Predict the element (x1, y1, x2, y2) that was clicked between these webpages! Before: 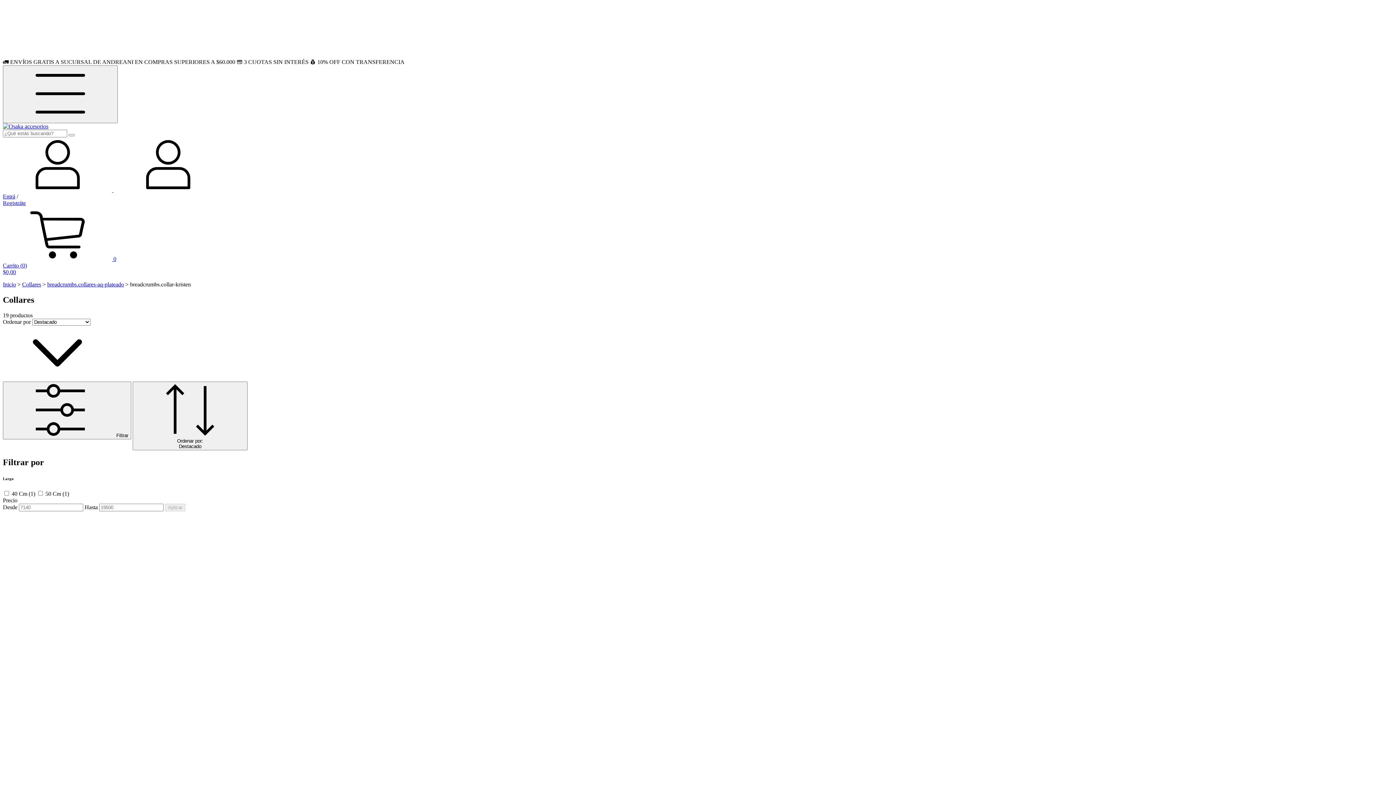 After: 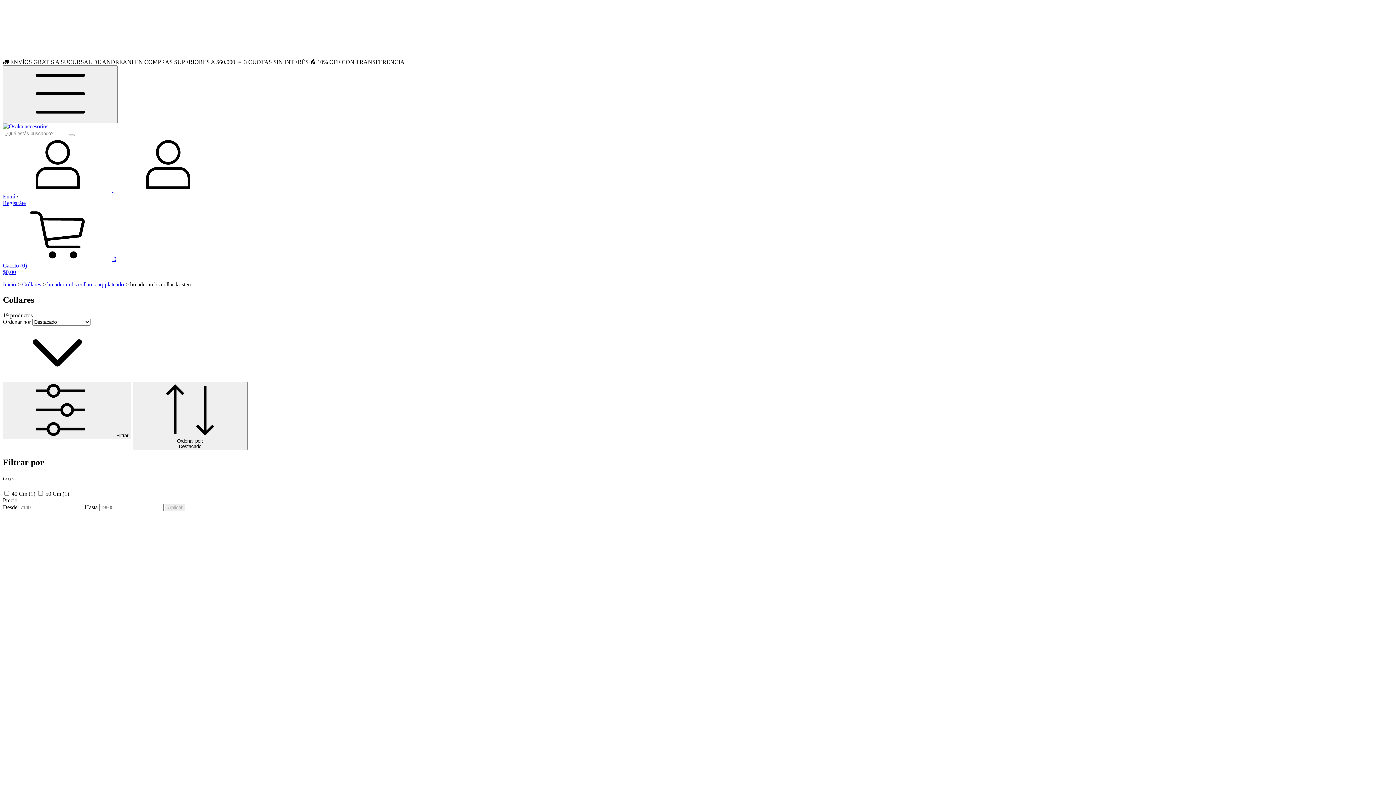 Action: label:  0
Carrito (0)
$0,00 bbox: (2, 256, 1393, 275)